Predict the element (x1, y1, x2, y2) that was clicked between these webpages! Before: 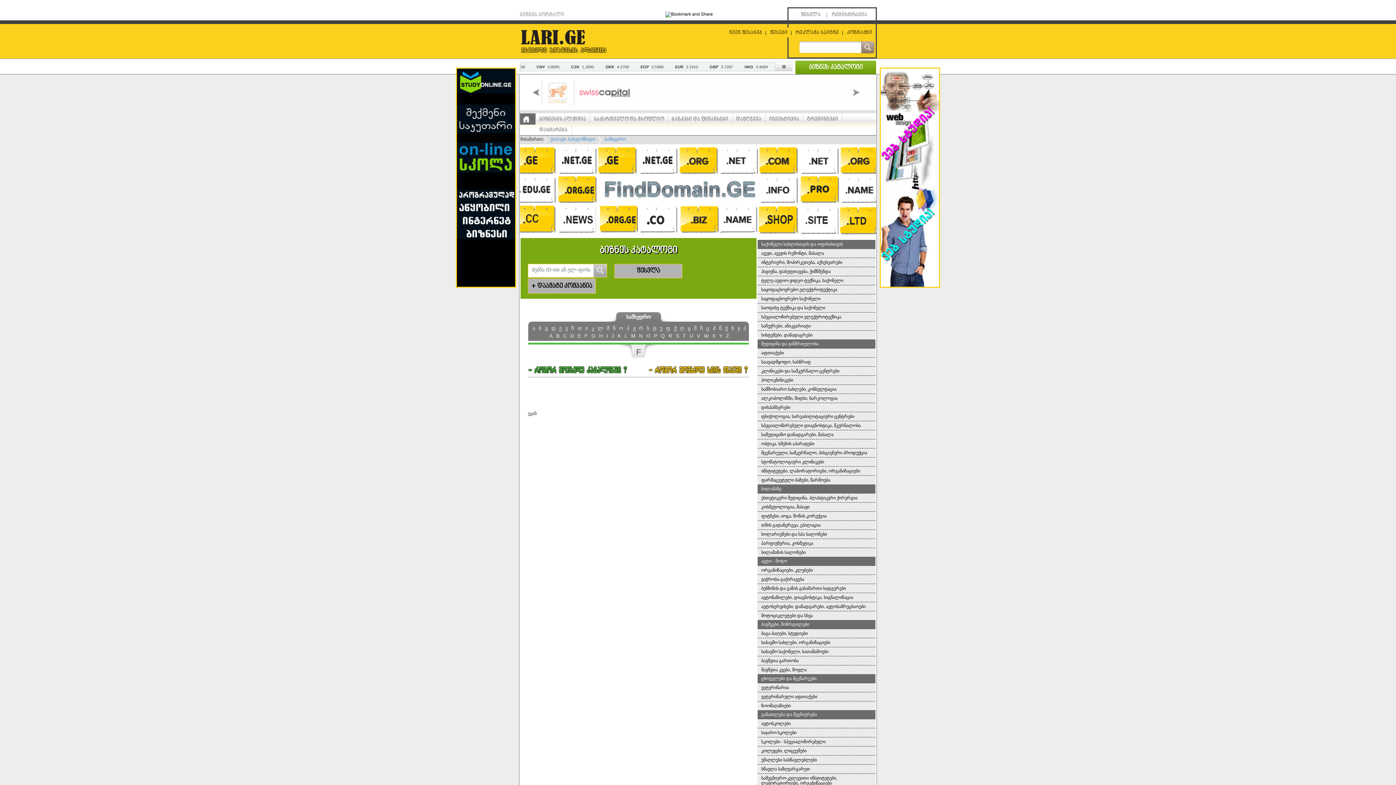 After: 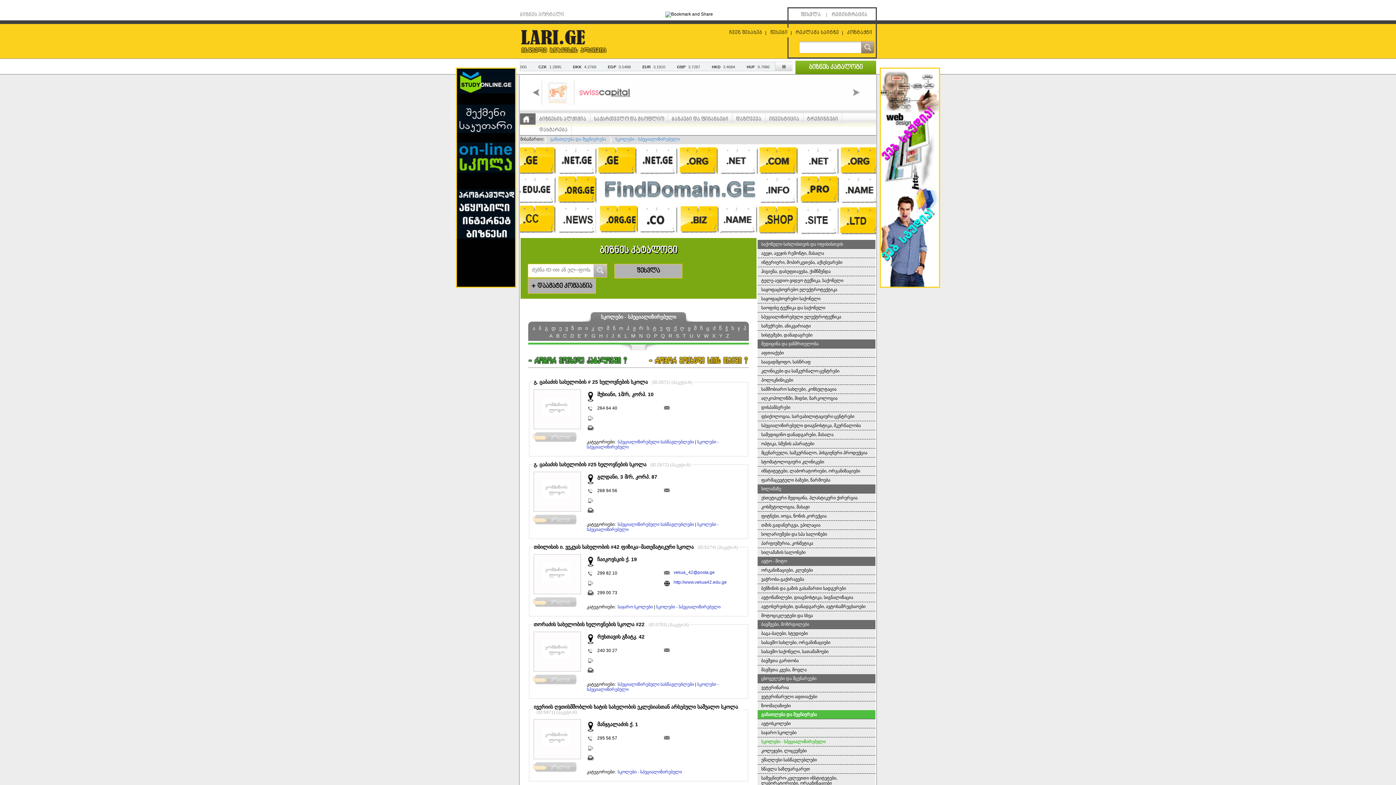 Action: label: სკოლები - სპეციალიზირებული bbox: (757, 737, 875, 746)